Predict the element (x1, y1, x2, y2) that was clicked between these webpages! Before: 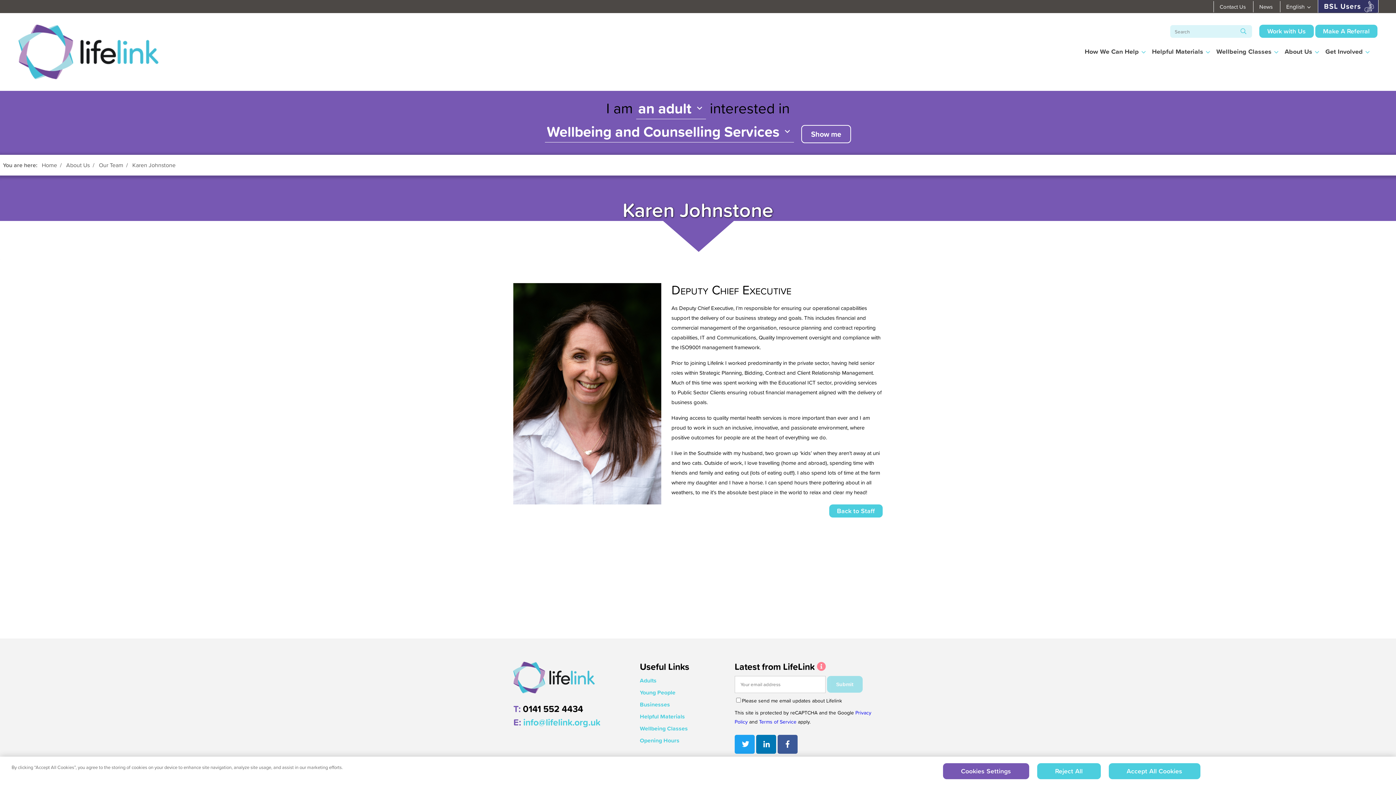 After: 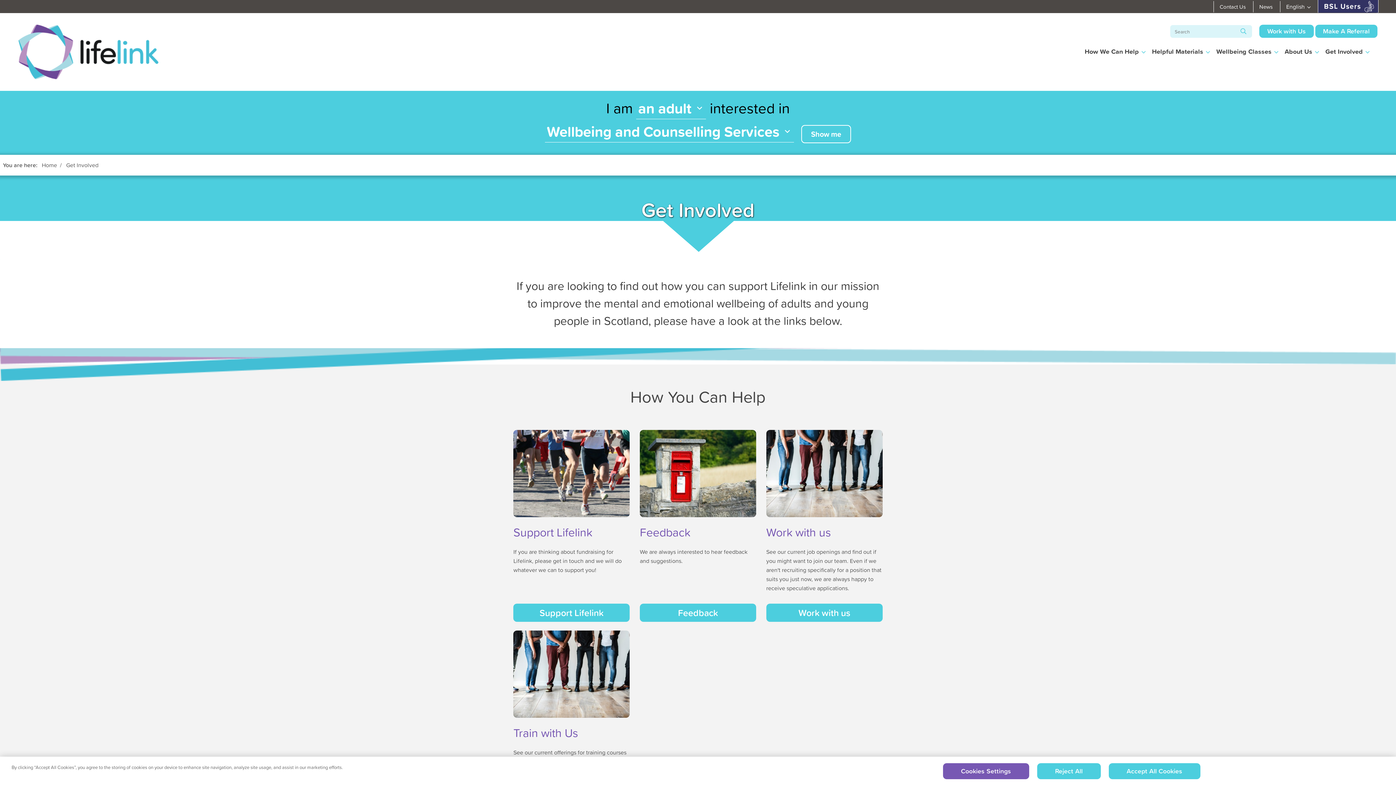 Action: label: Get Involved bbox: (1325, 46, 1363, 56)